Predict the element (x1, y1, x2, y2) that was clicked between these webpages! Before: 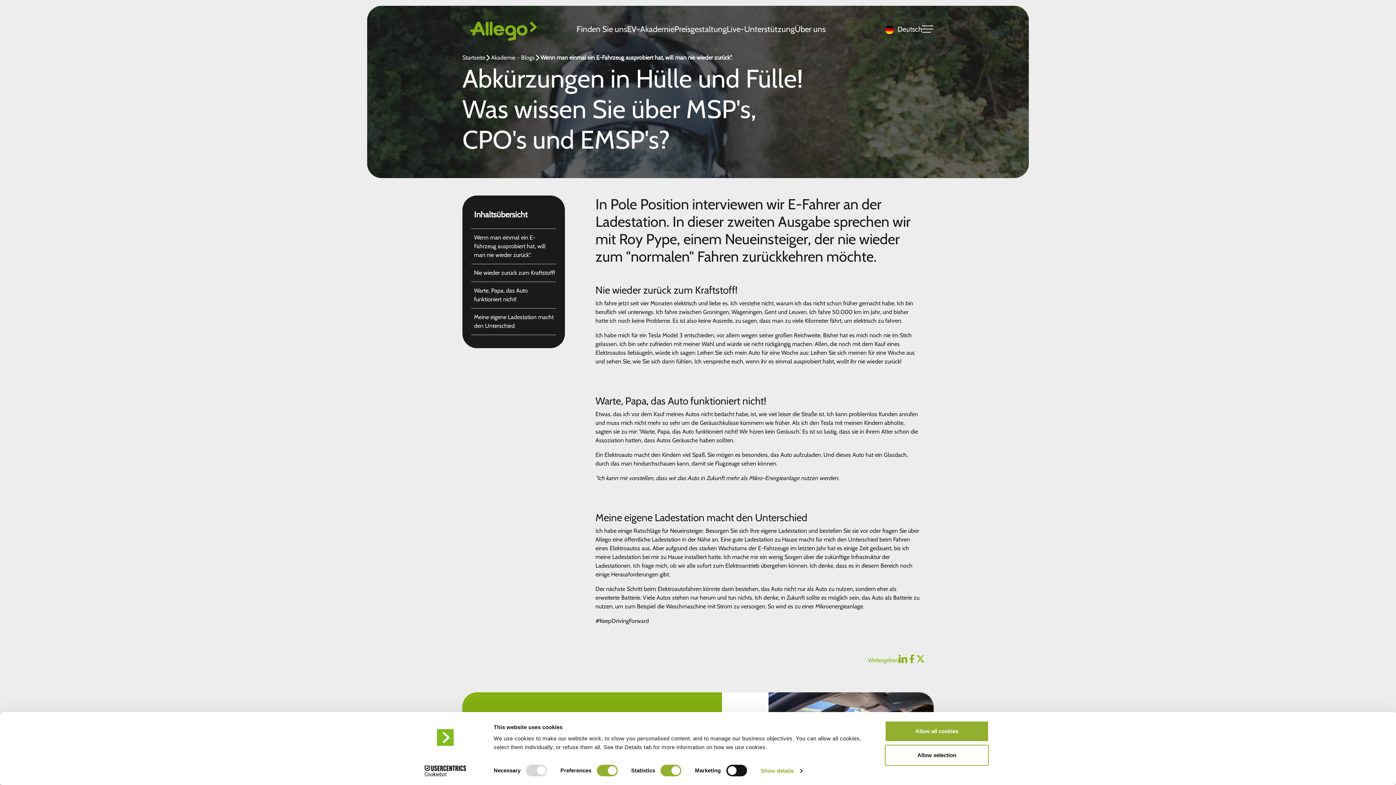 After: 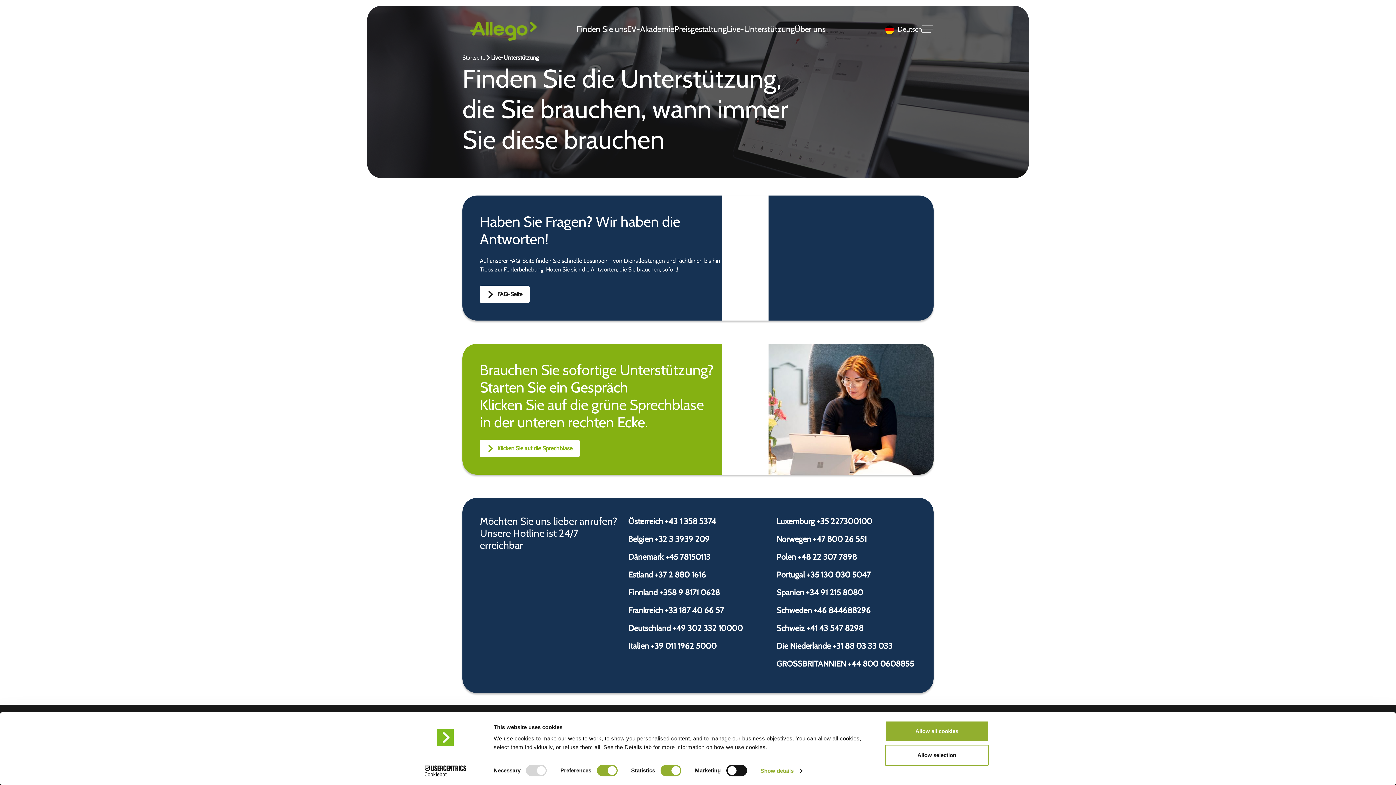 Action: bbox: (726, 23, 794, 35) label: Live-Unterstützung